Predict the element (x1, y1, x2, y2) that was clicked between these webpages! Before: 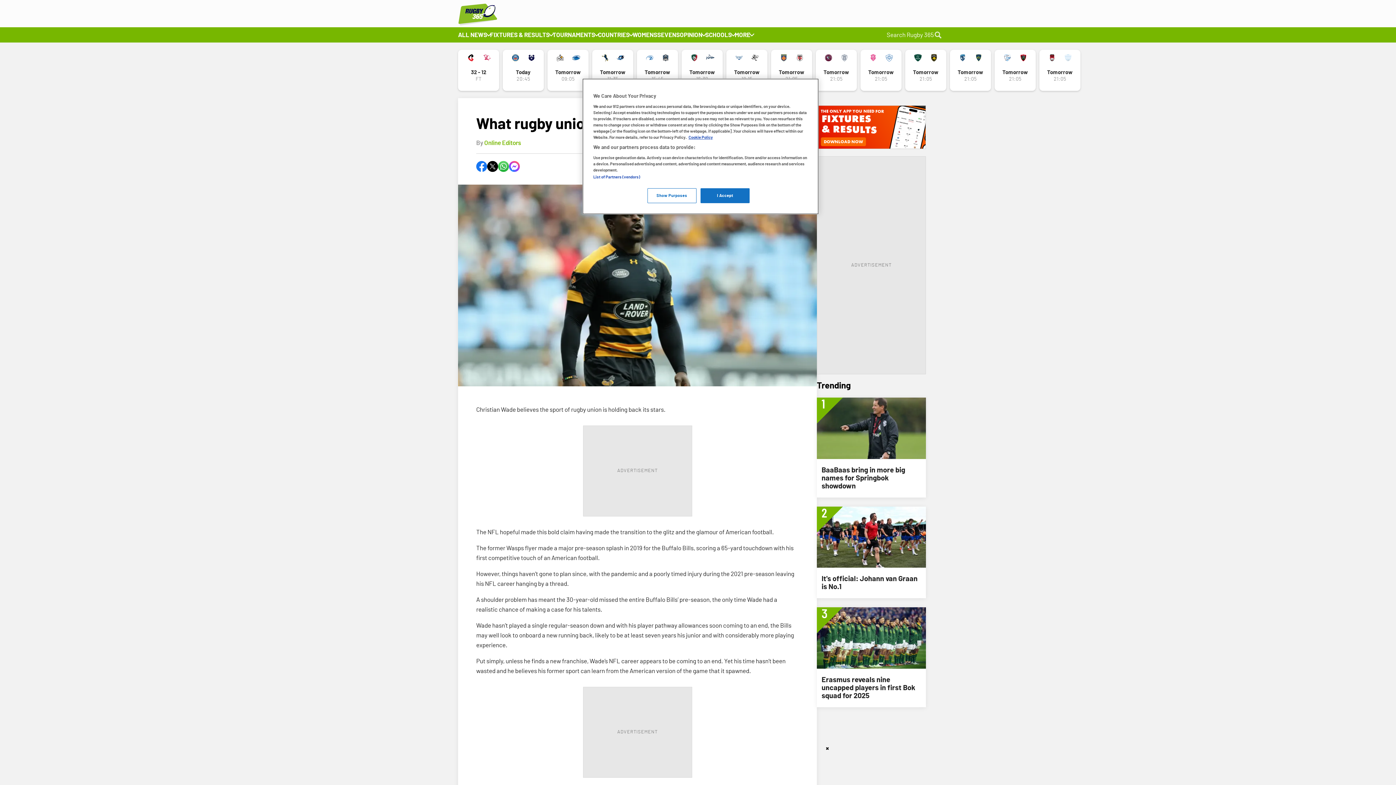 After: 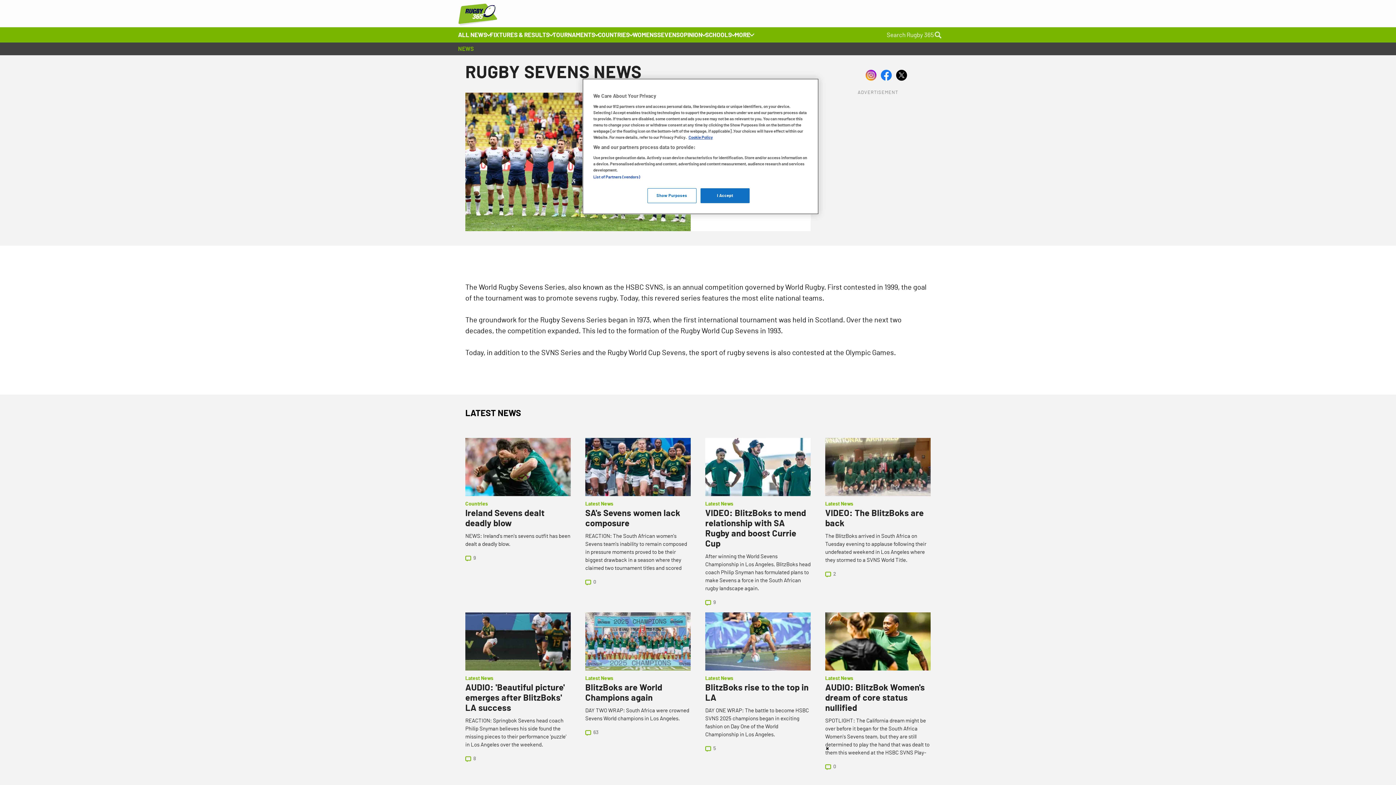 Action: bbox: (657, 31, 680, 38) label: SEVENS